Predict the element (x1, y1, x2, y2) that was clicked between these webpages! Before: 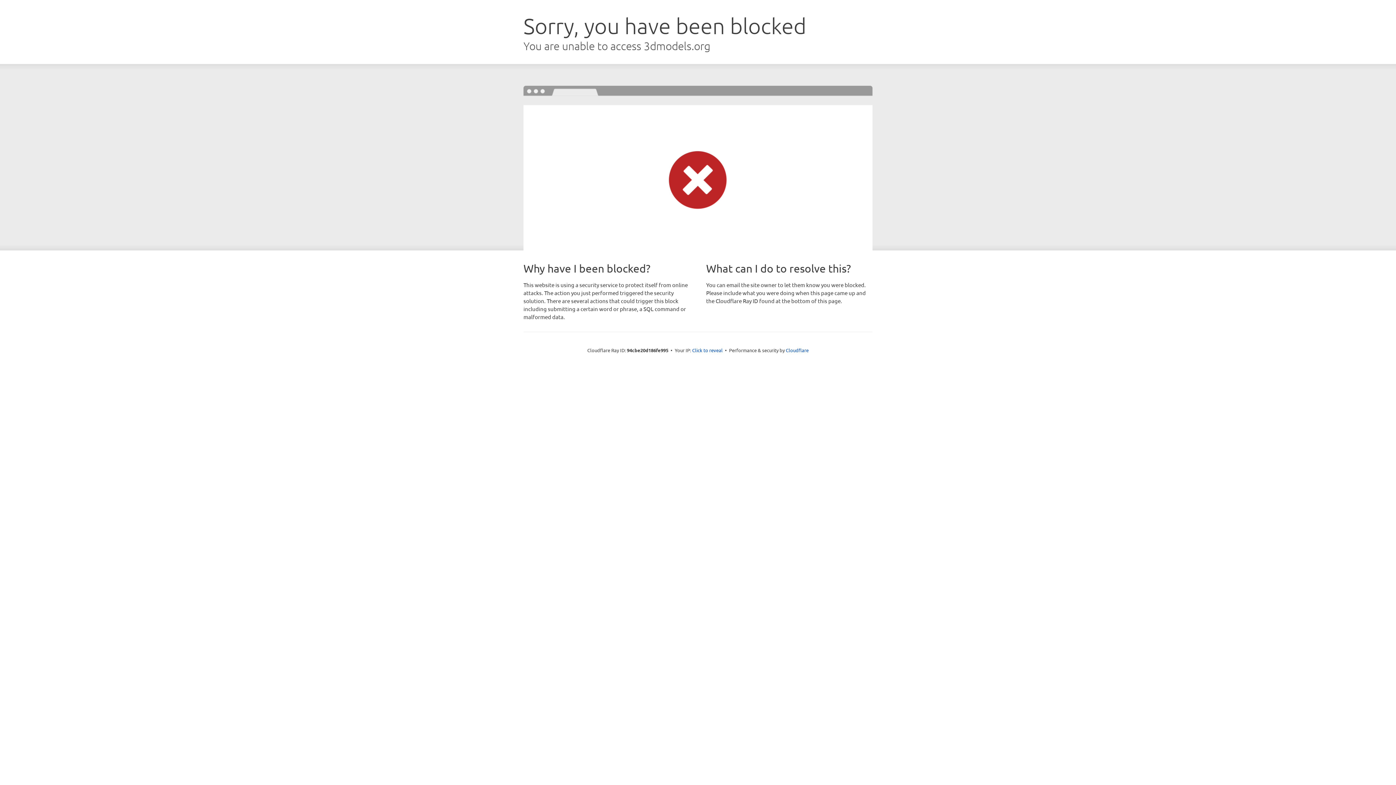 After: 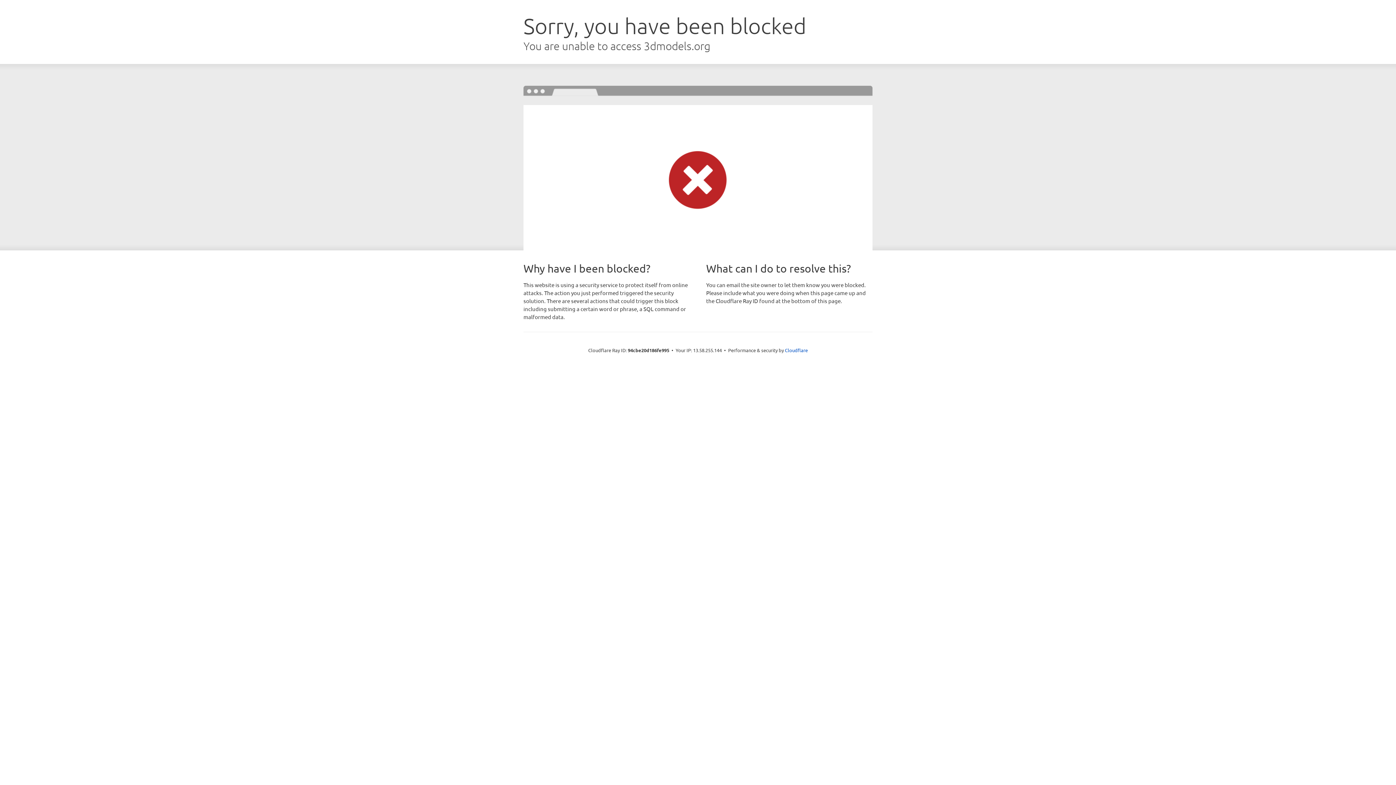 Action: bbox: (692, 346, 722, 353) label: Click to reveal